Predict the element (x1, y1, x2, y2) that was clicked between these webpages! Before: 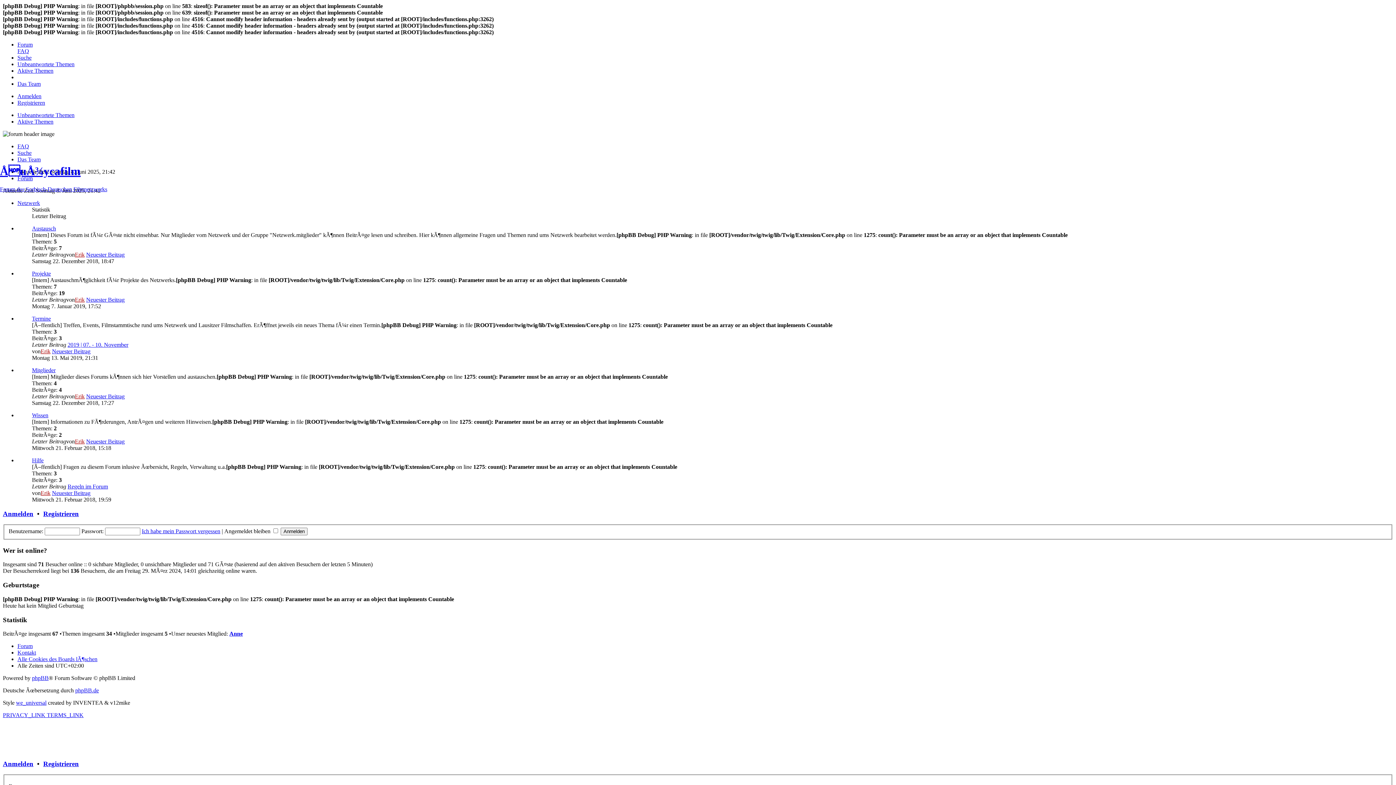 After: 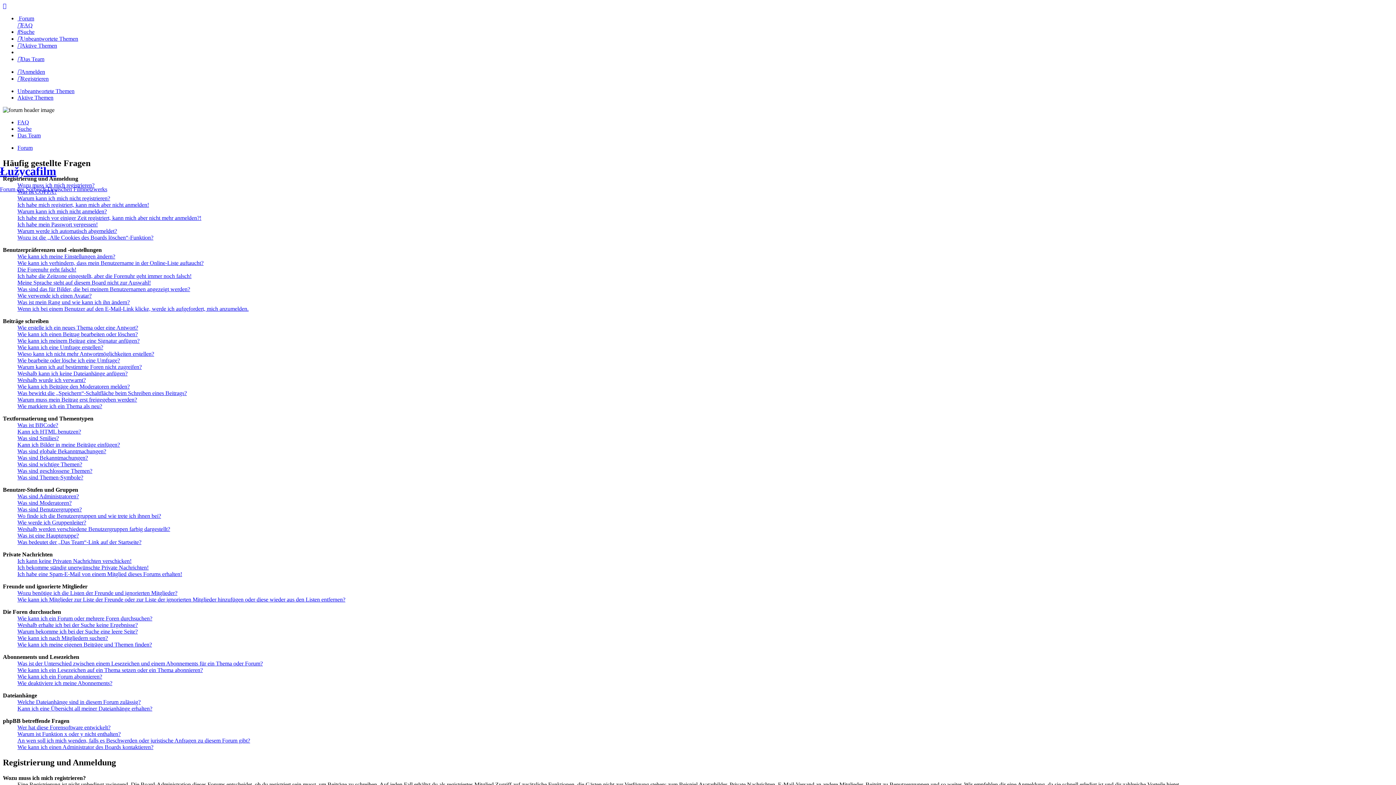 Action: label: FAQ bbox: (17, 48, 29, 54)